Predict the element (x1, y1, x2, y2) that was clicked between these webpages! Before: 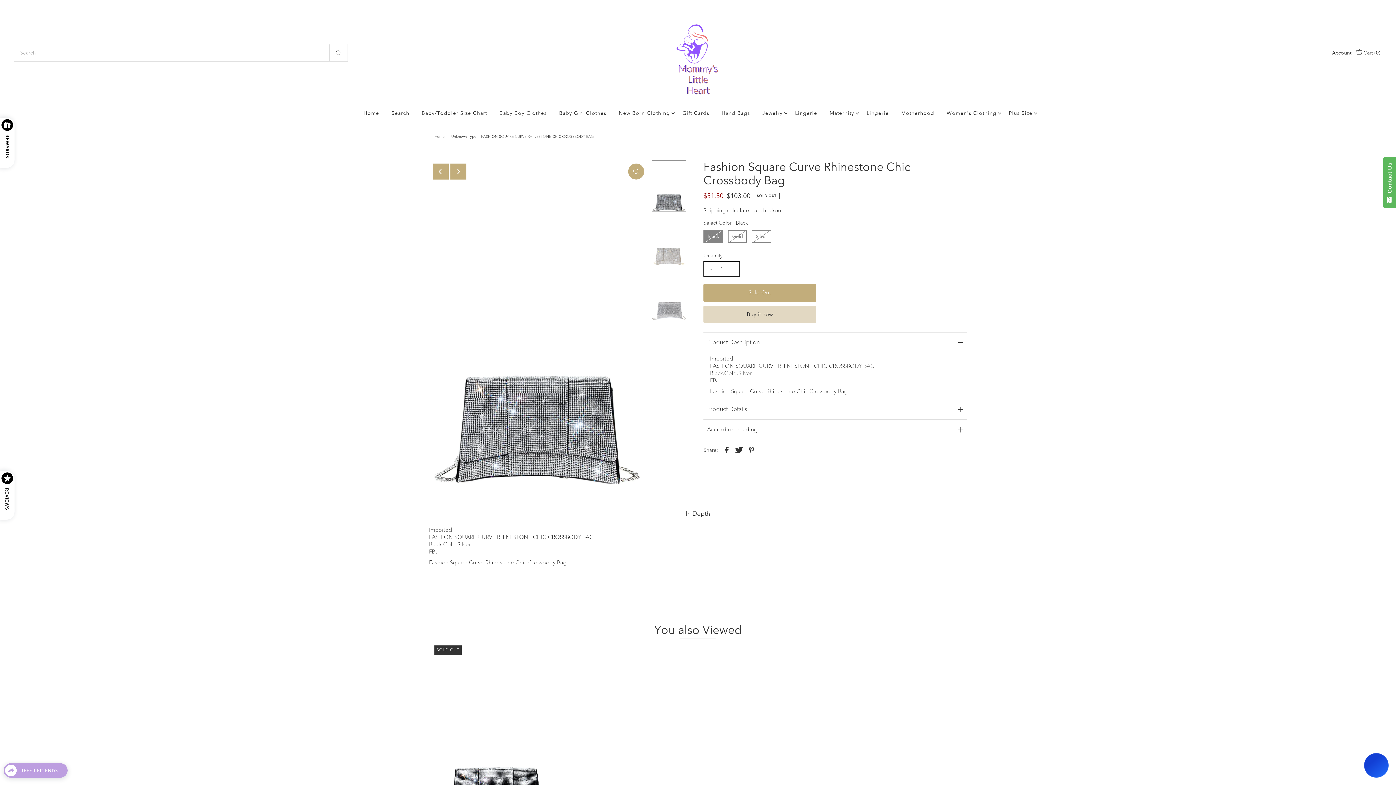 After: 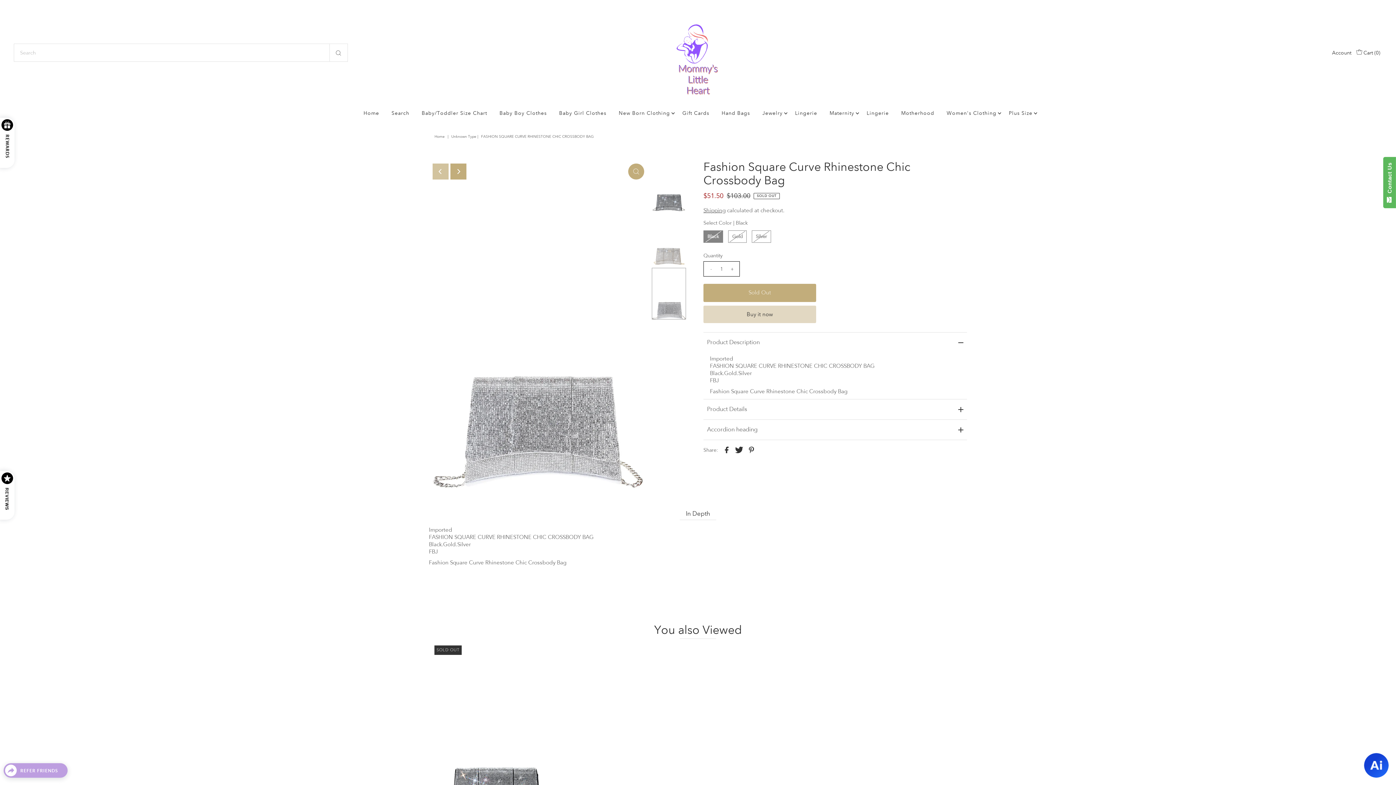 Action: bbox: (432, 163, 448, 179) label: Previous